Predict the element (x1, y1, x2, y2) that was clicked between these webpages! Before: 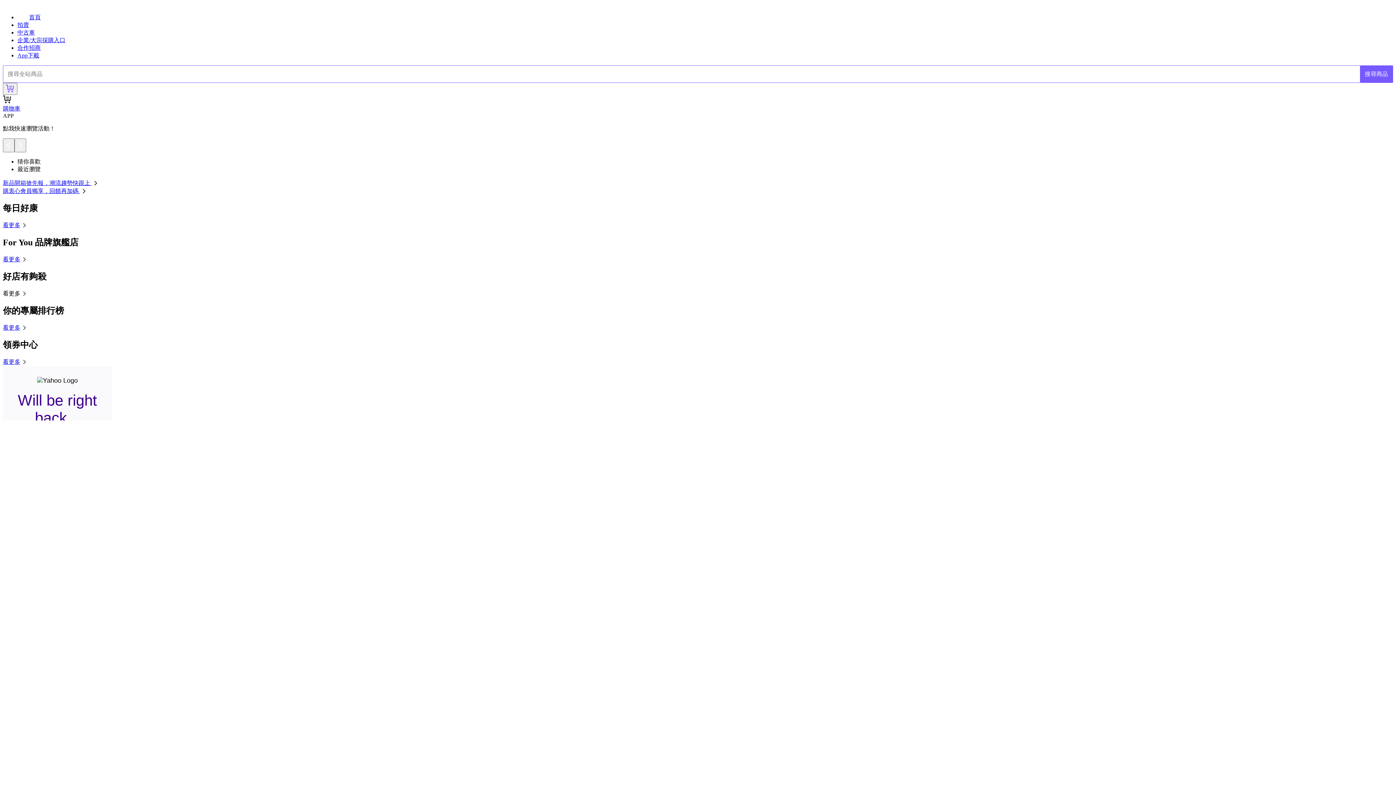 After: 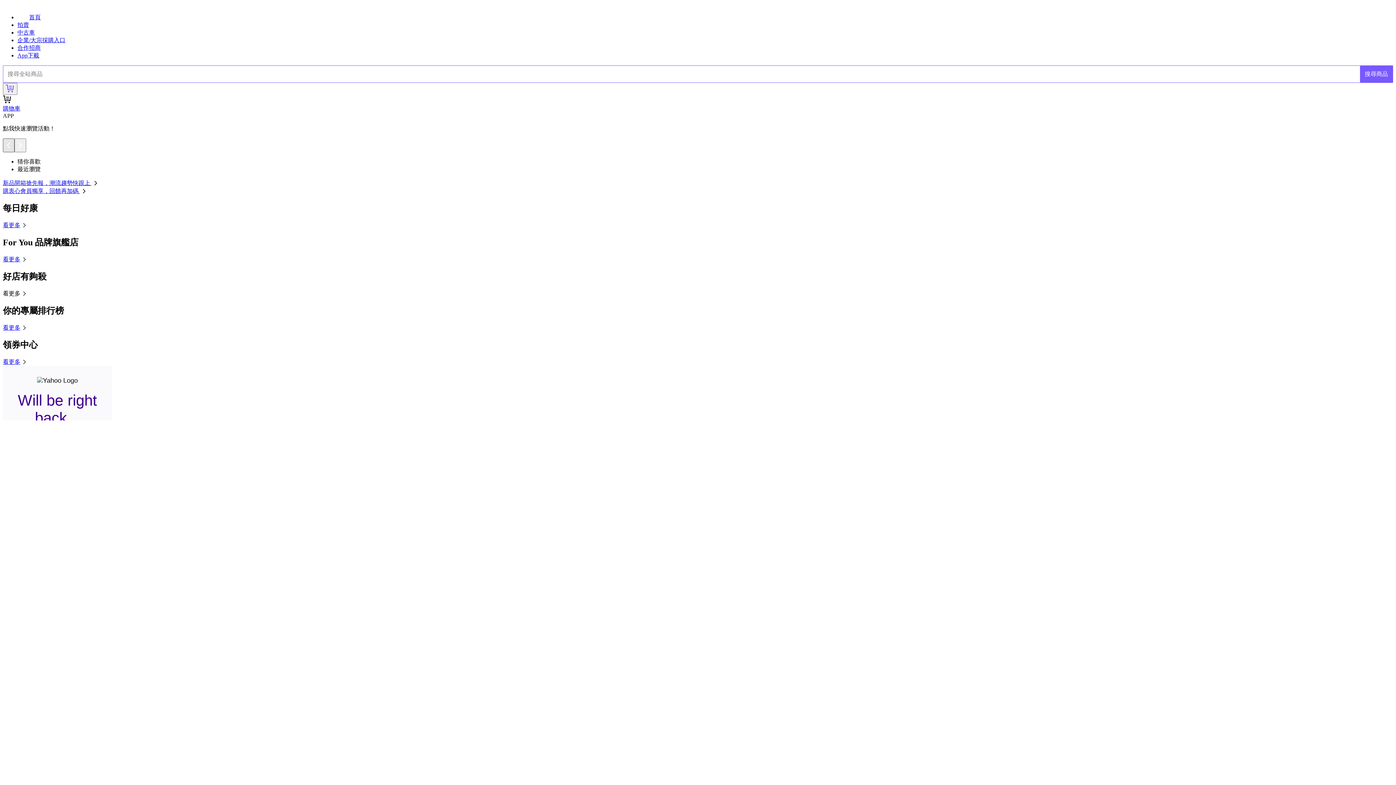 Action: bbox: (2, 138, 14, 152)